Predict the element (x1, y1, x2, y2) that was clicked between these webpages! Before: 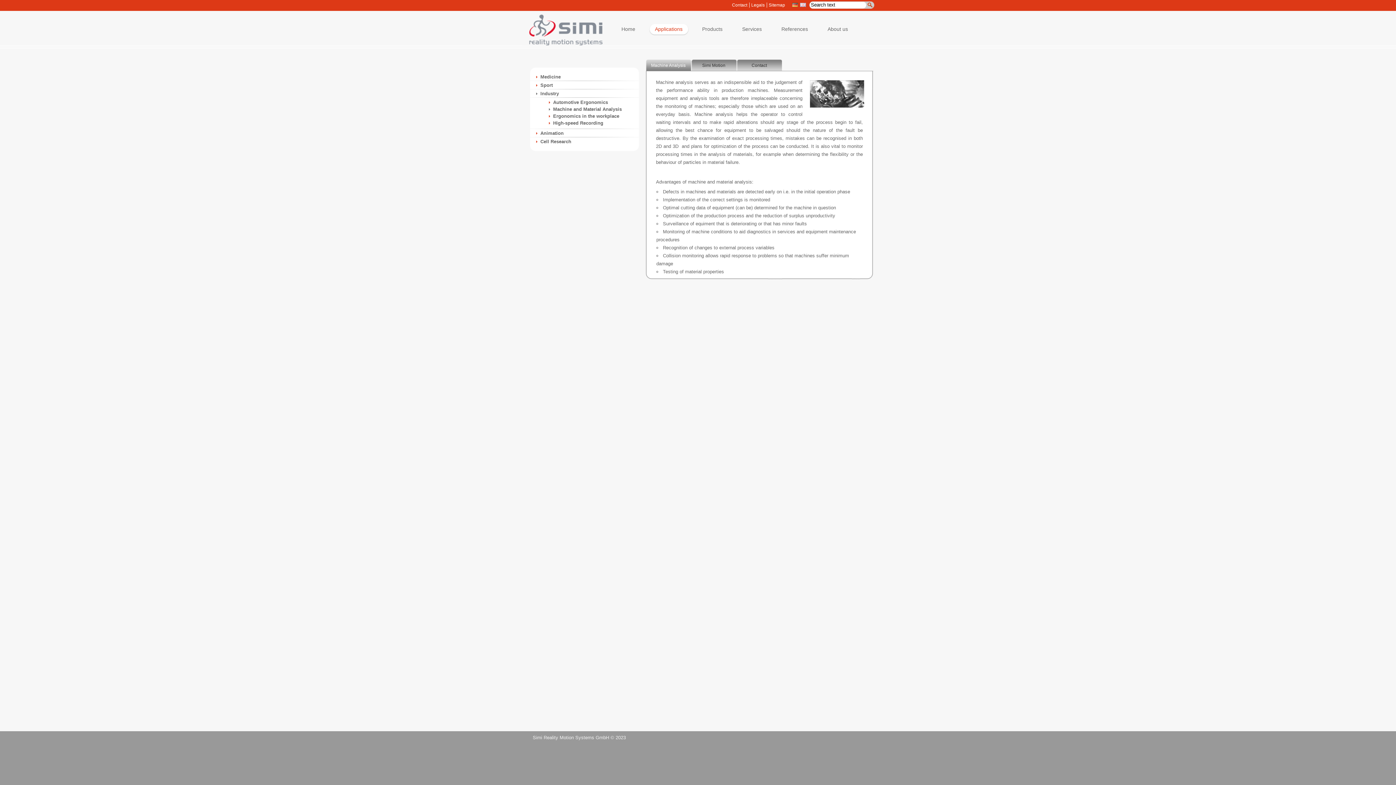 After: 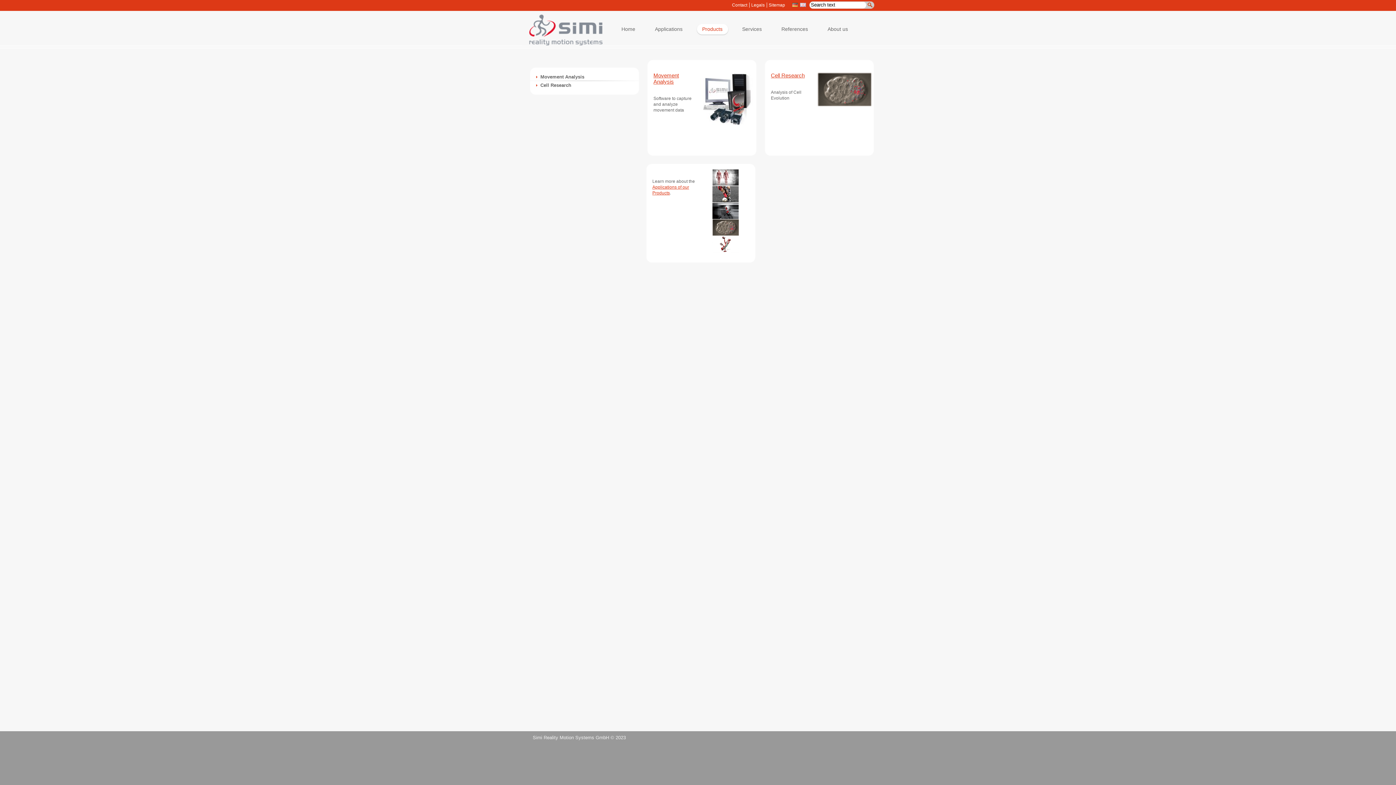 Action: bbox: (696, 23, 722, 35) label: Products